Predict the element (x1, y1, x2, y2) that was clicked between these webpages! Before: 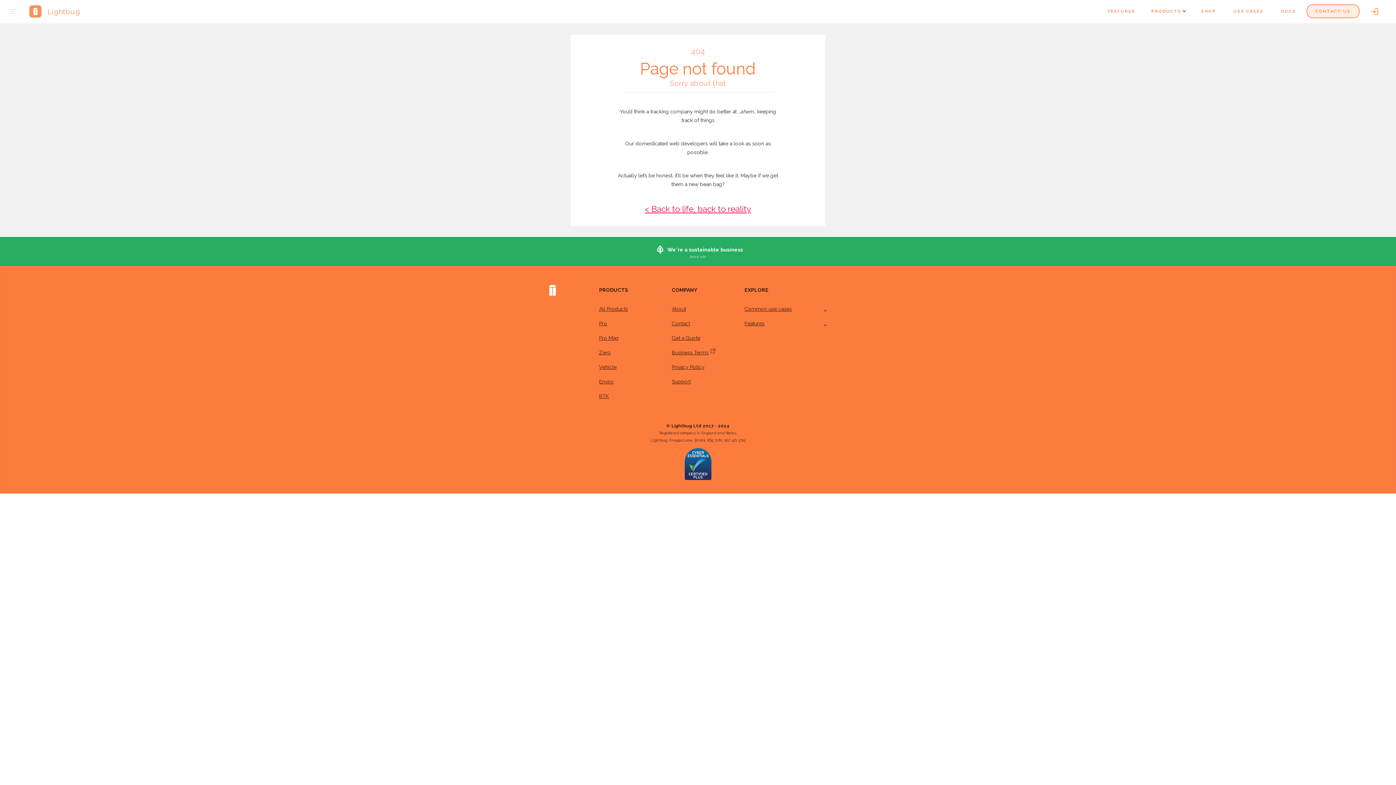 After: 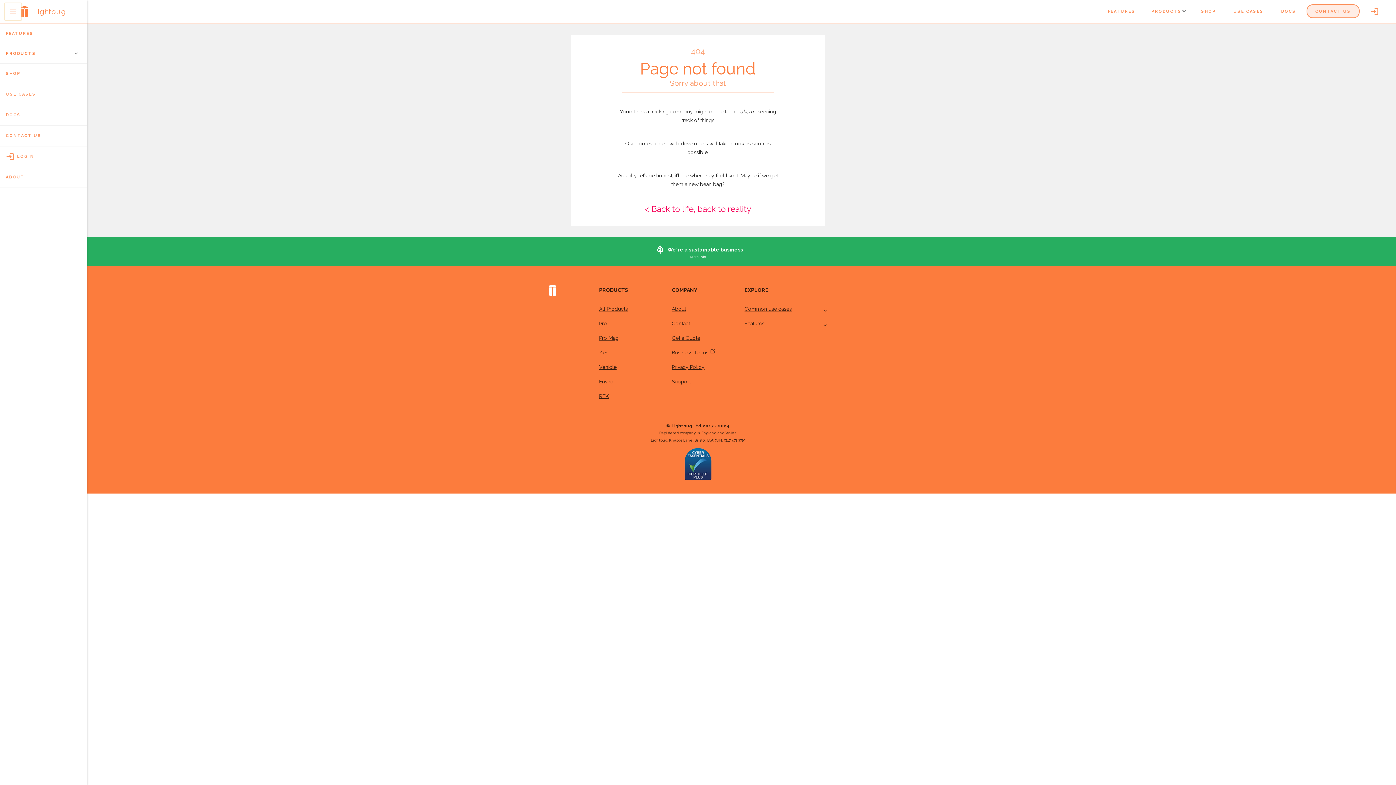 Action: bbox: (4, 2, 21, 20) label: 